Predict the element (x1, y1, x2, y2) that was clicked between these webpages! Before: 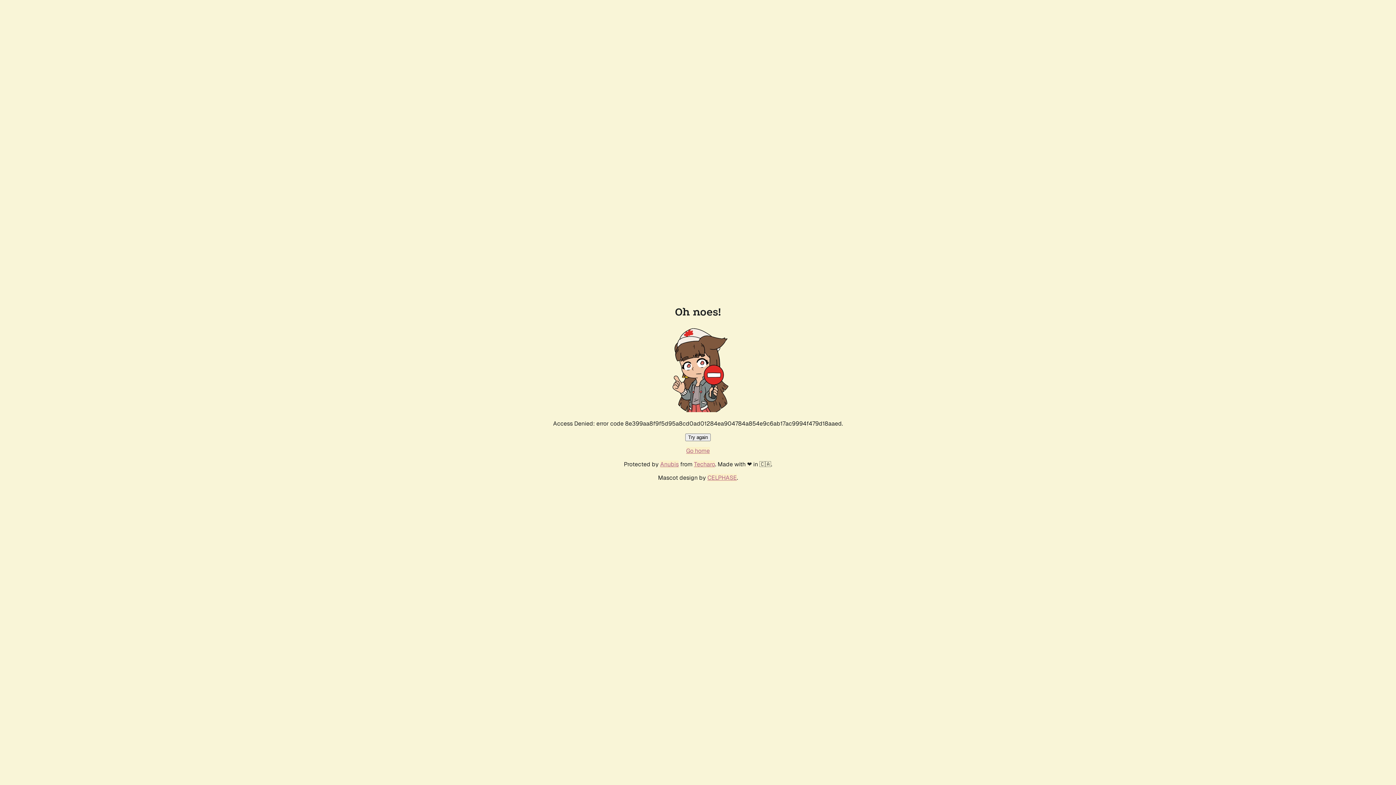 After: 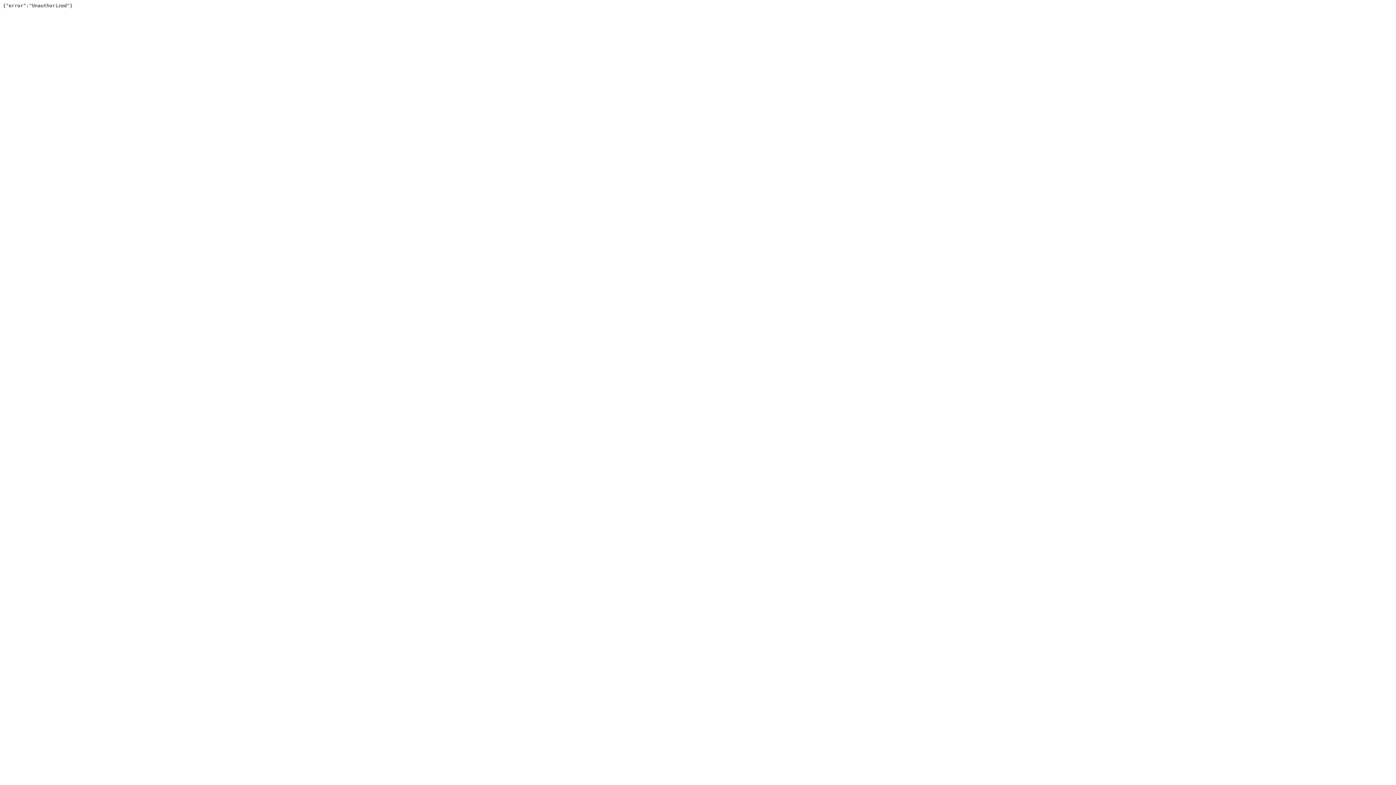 Action: bbox: (694, 460, 715, 468) label: Techaro